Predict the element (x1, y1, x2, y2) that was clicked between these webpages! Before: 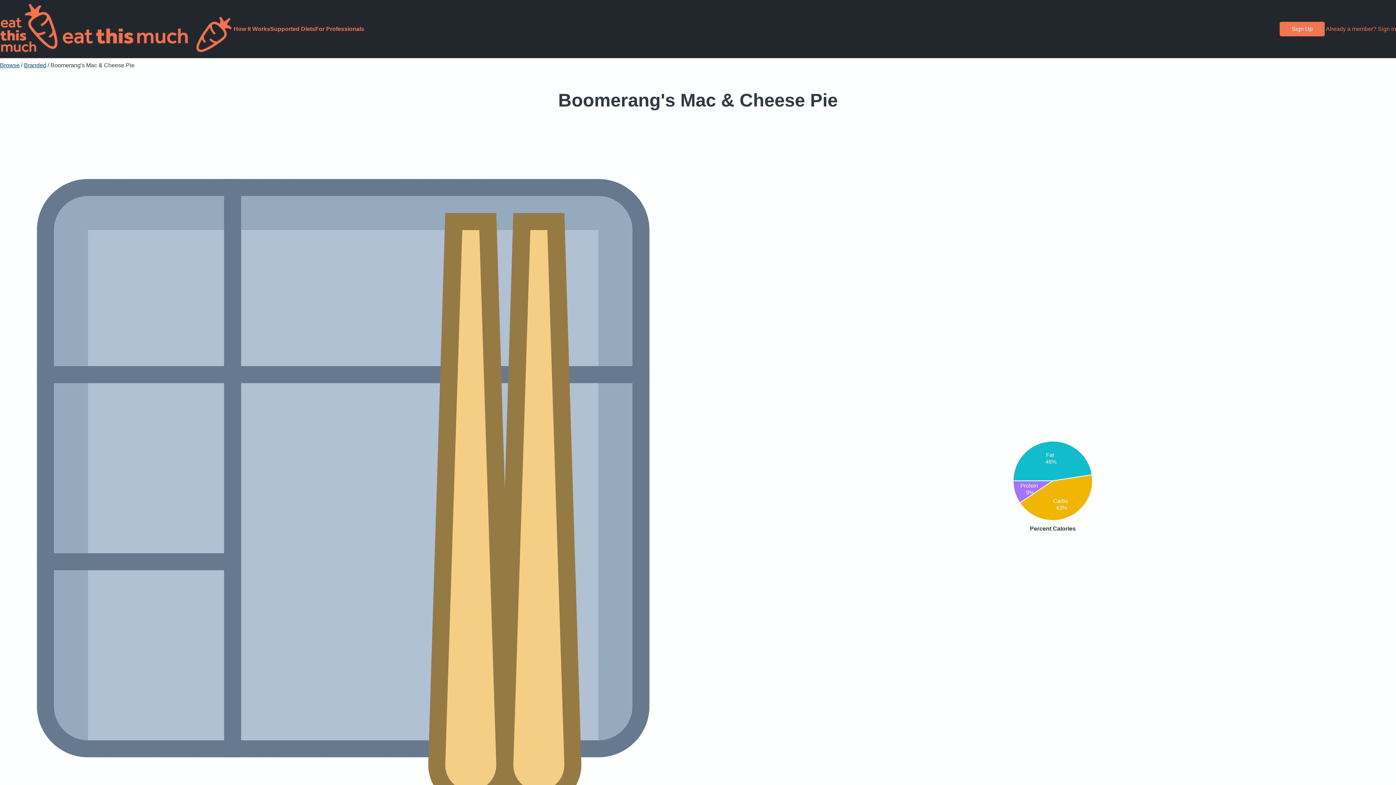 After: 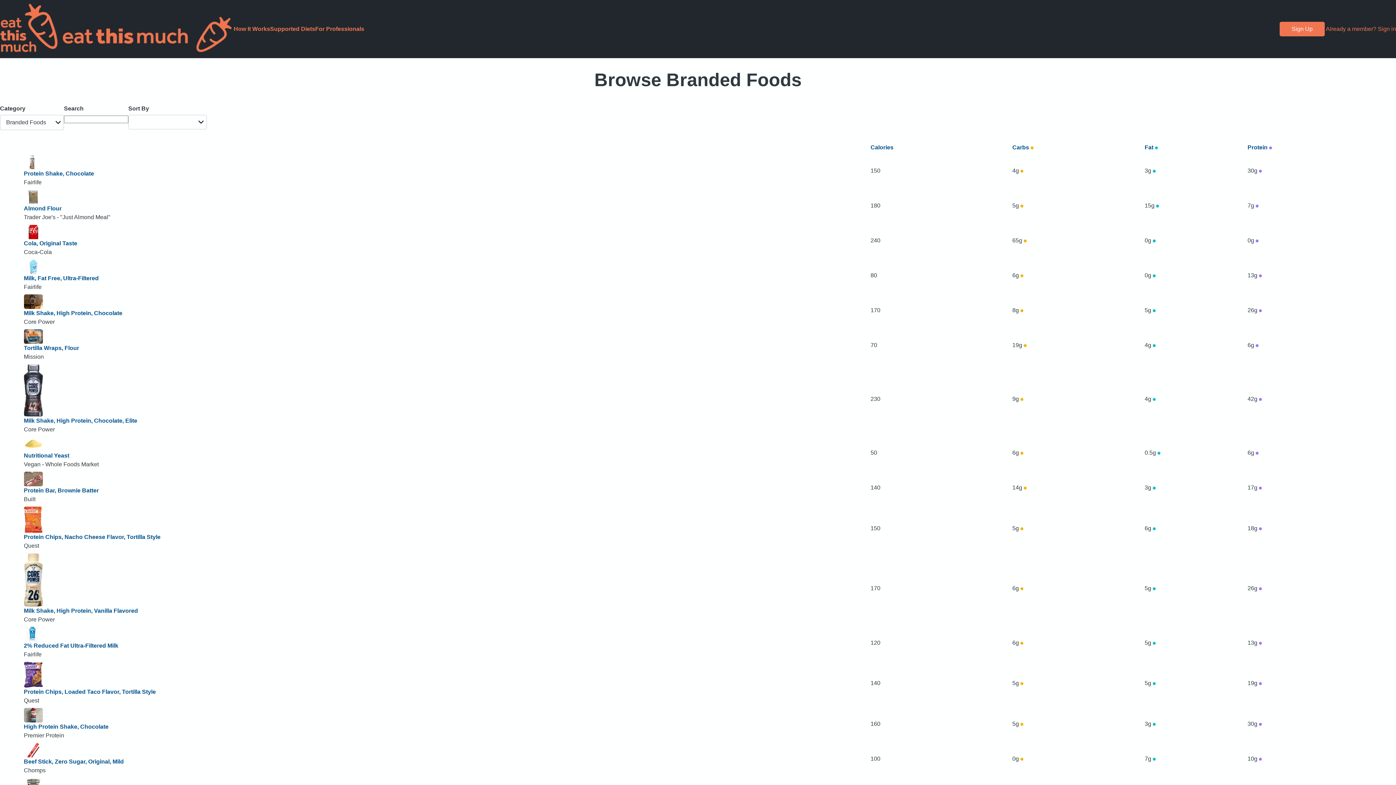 Action: bbox: (24, 62, 46, 68) label: Branded